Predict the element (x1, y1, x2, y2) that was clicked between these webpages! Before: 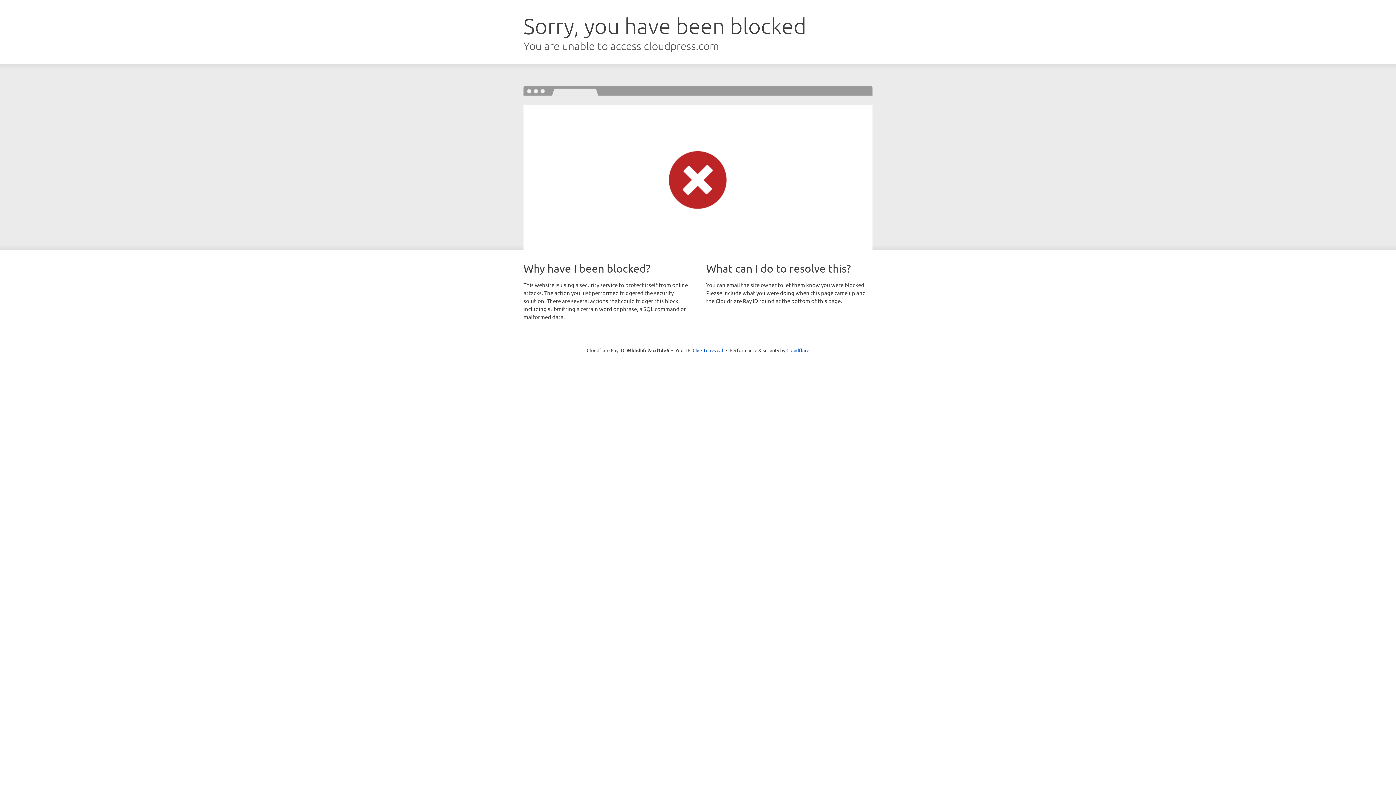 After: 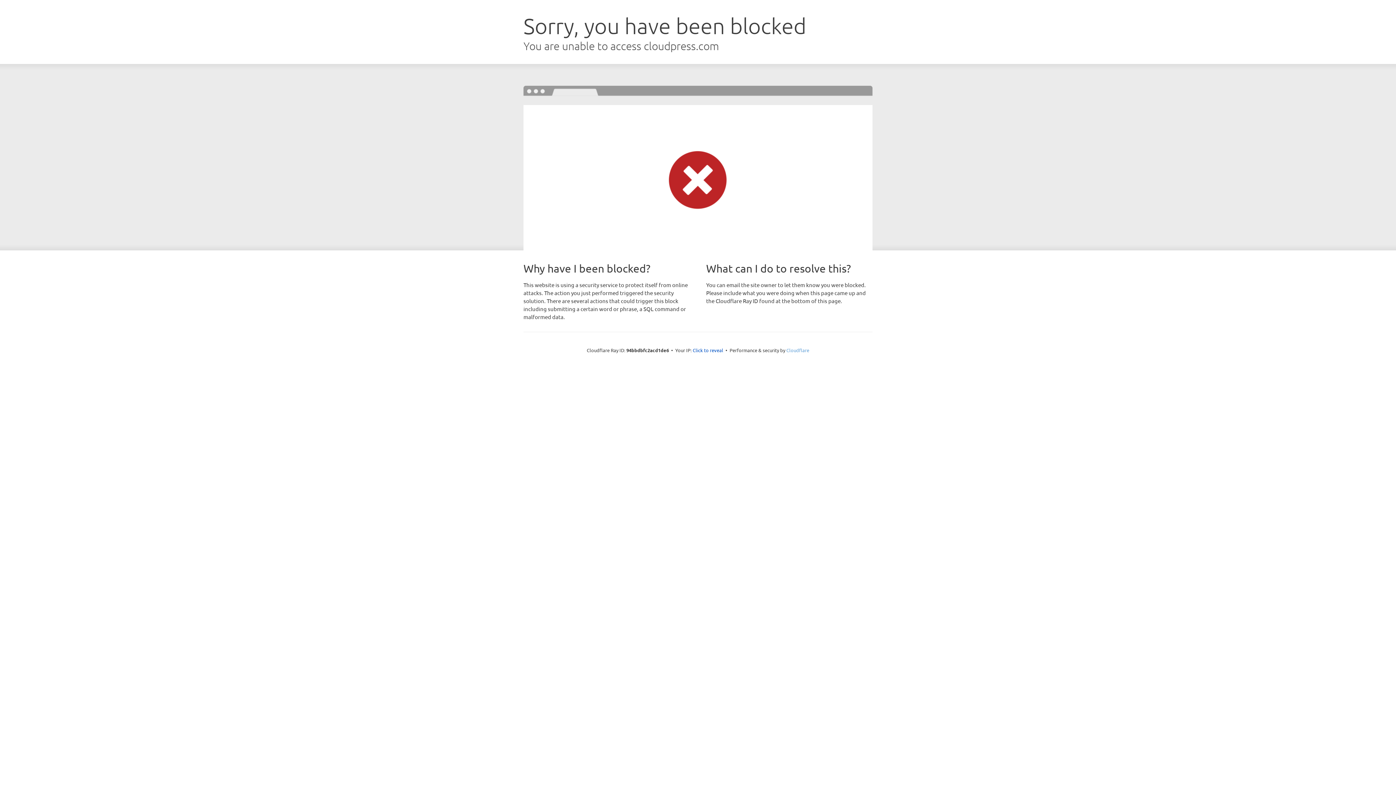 Action: label: Cloudflare bbox: (786, 347, 809, 353)